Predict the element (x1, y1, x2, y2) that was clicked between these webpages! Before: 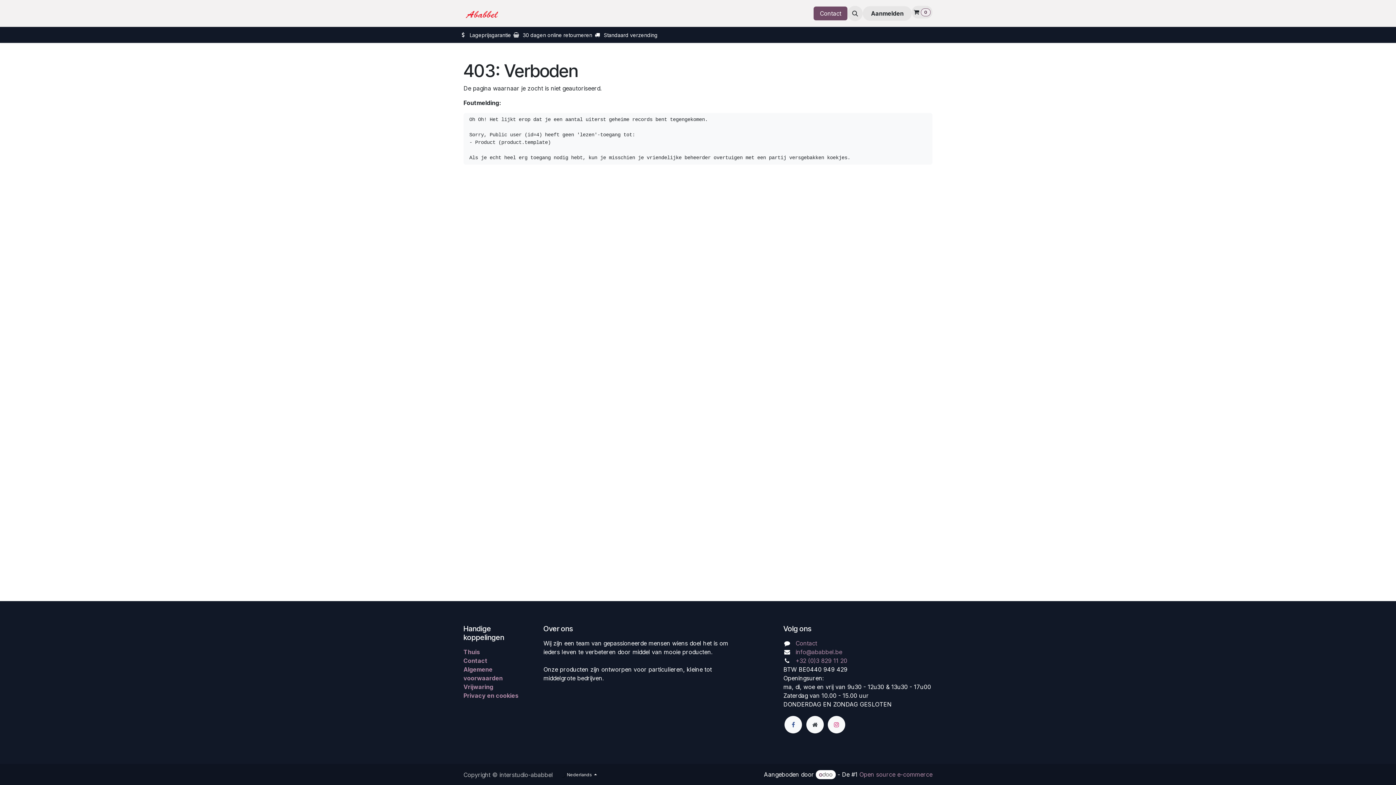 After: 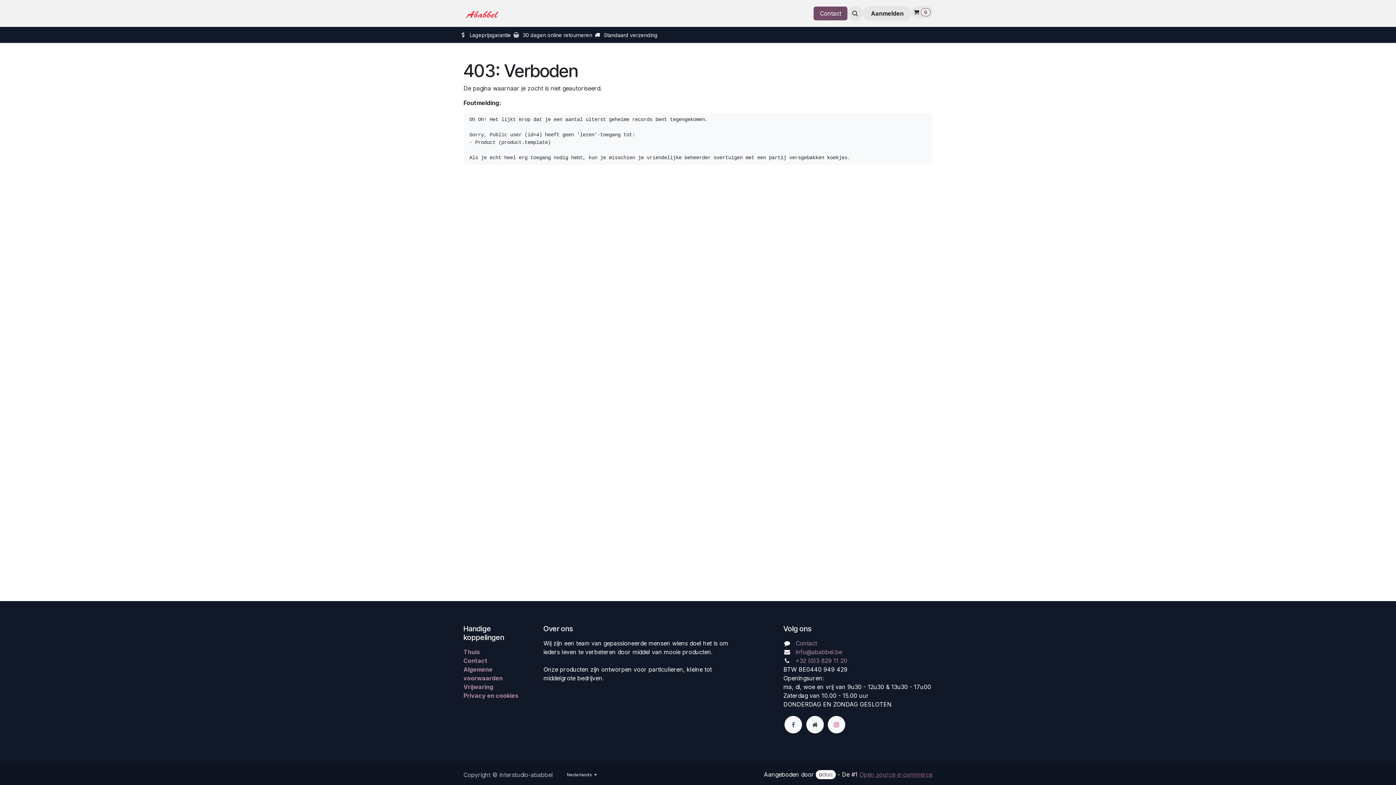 Action: bbox: (859, 771, 932, 778) label: Open source e-commerce